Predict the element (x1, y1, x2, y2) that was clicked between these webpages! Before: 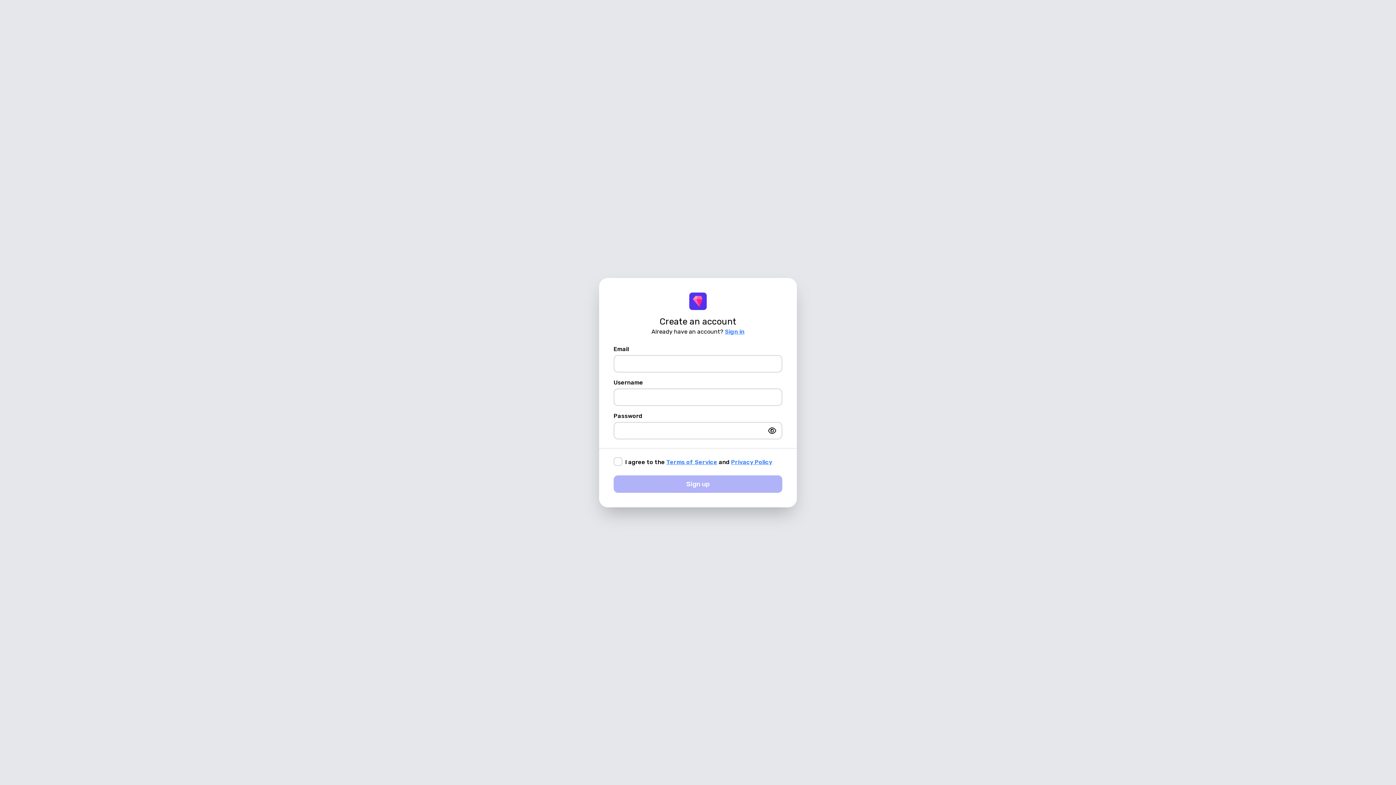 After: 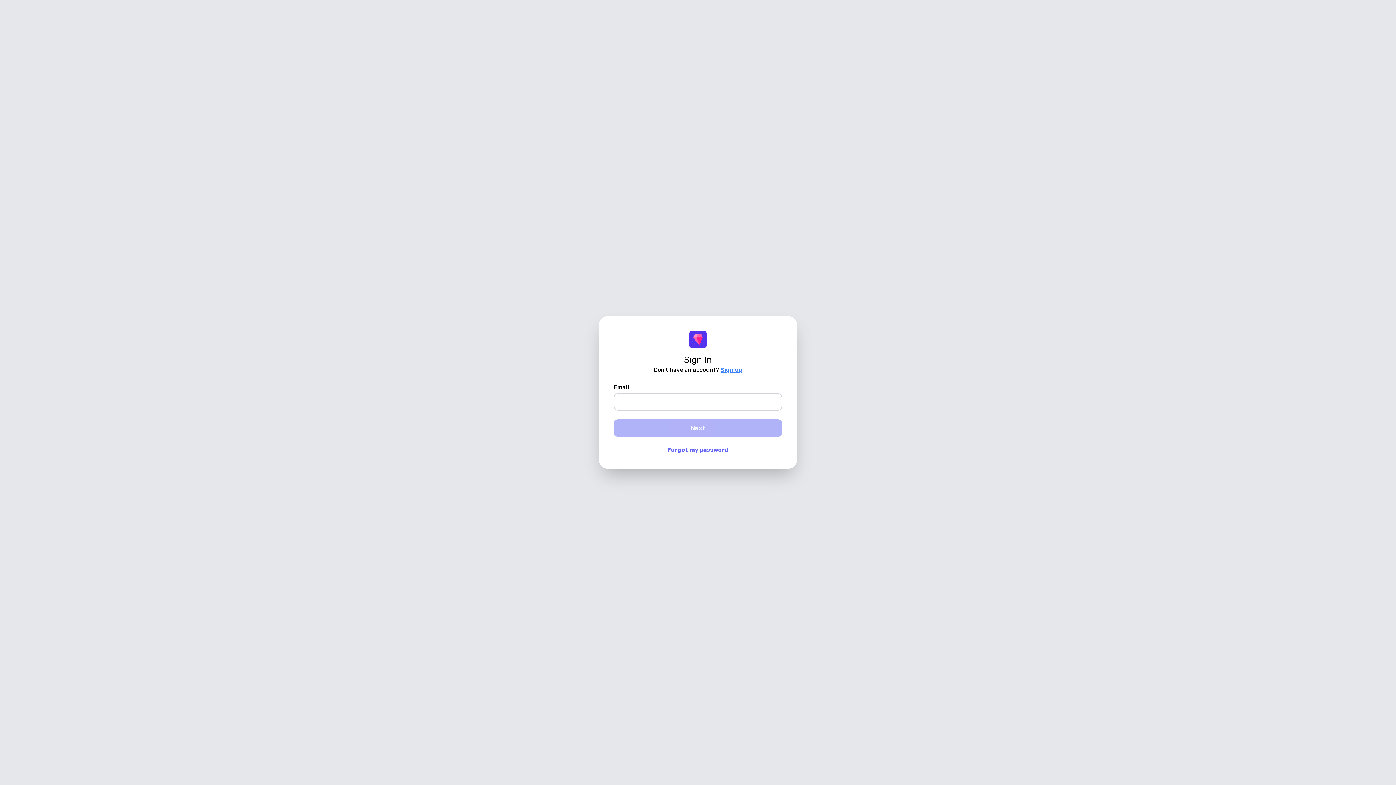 Action: label: Sign in bbox: (725, 327, 744, 336)